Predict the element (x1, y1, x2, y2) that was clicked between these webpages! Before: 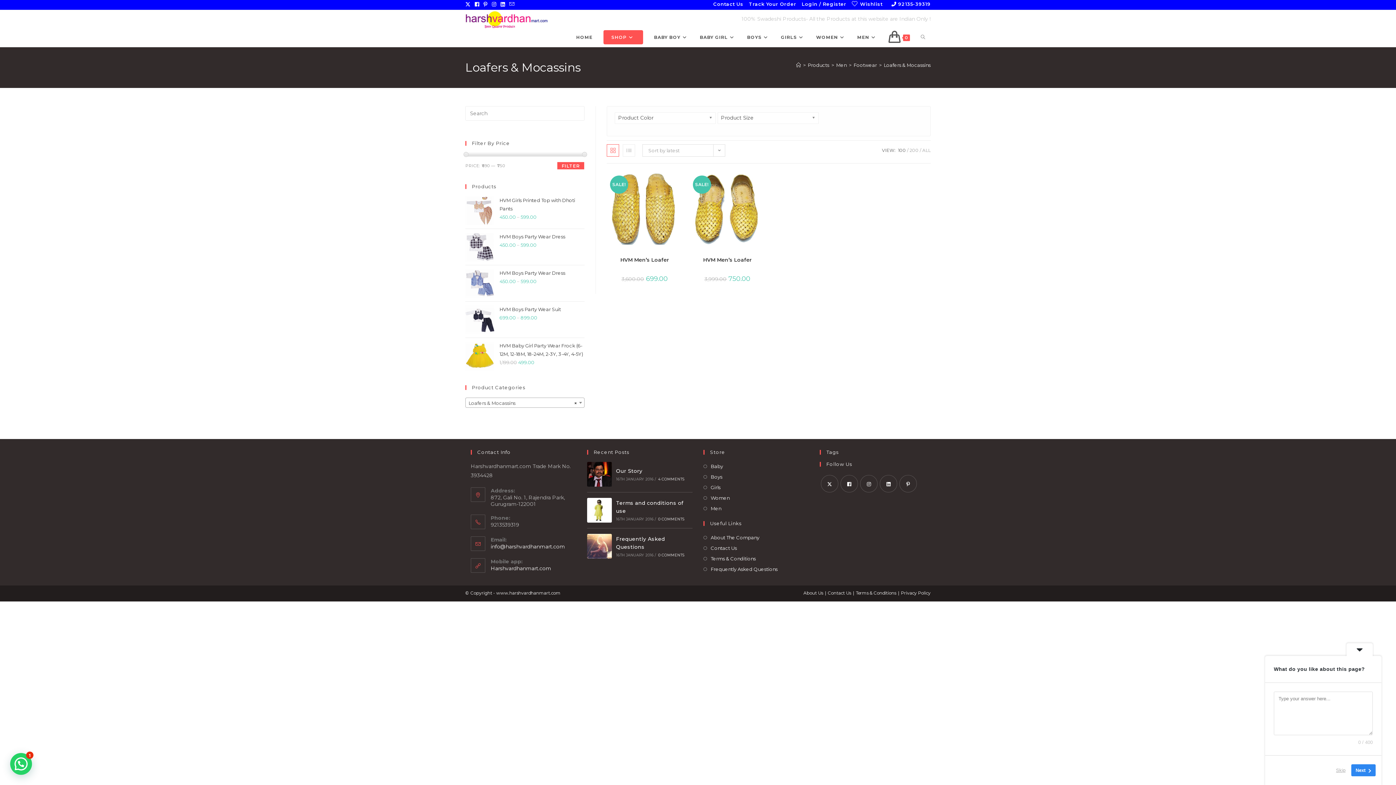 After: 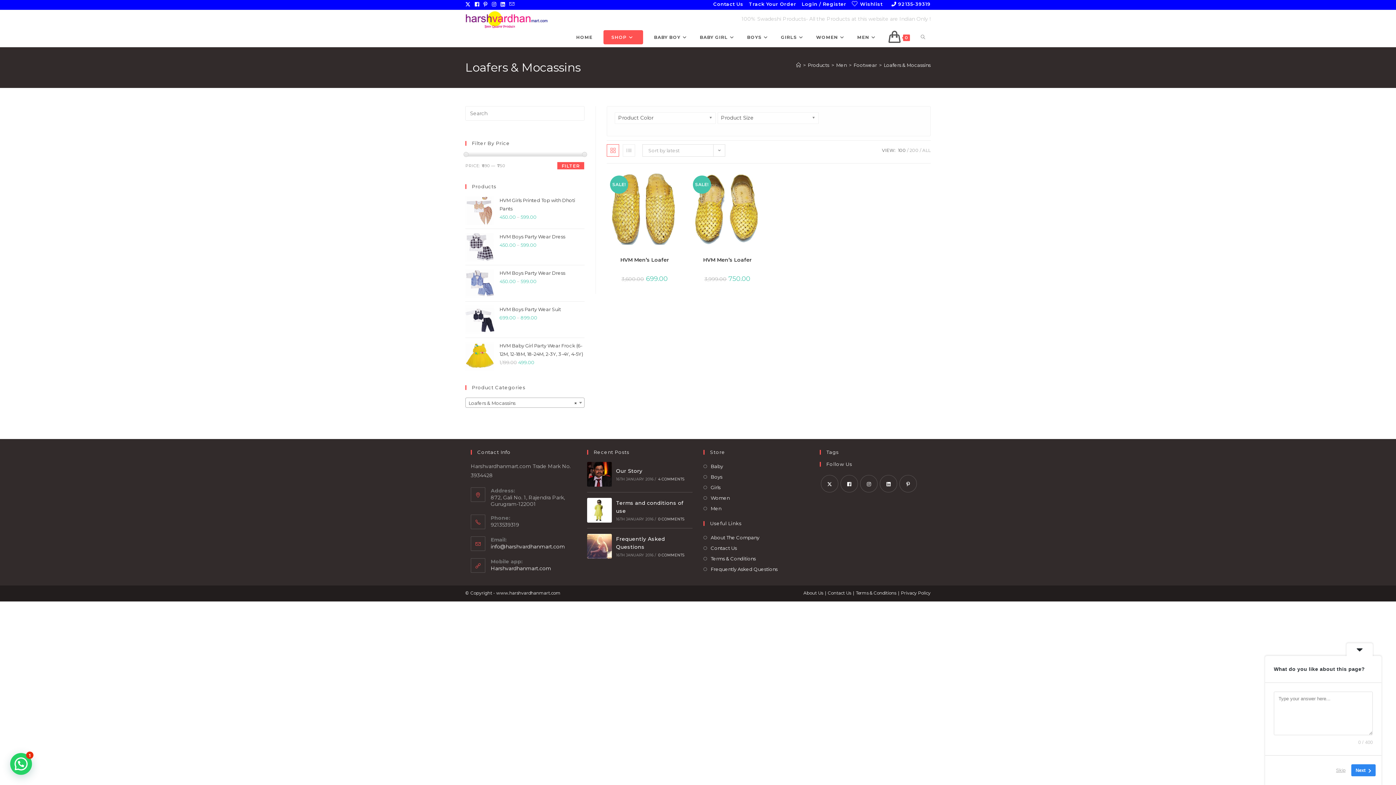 Action: bbox: (898, 147, 906, 153) label: 100